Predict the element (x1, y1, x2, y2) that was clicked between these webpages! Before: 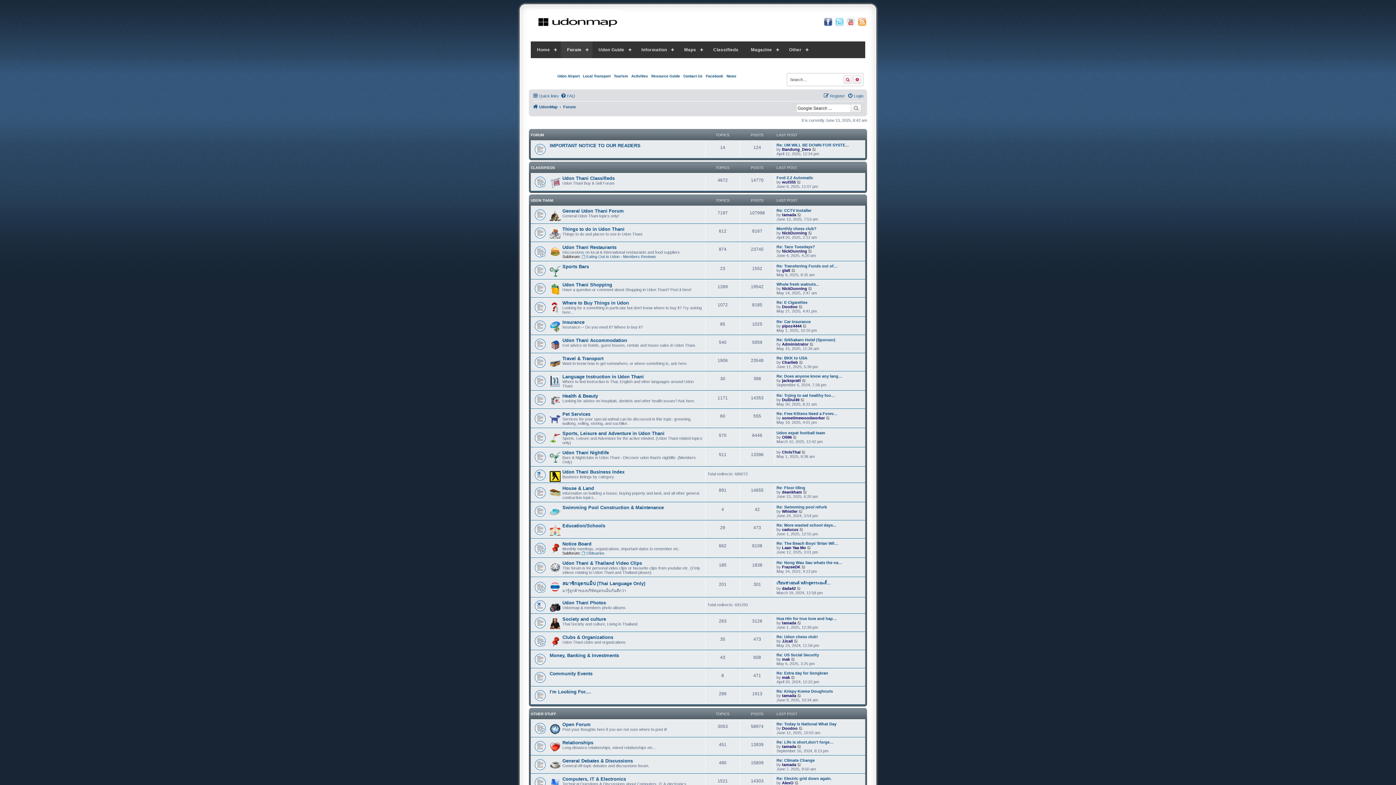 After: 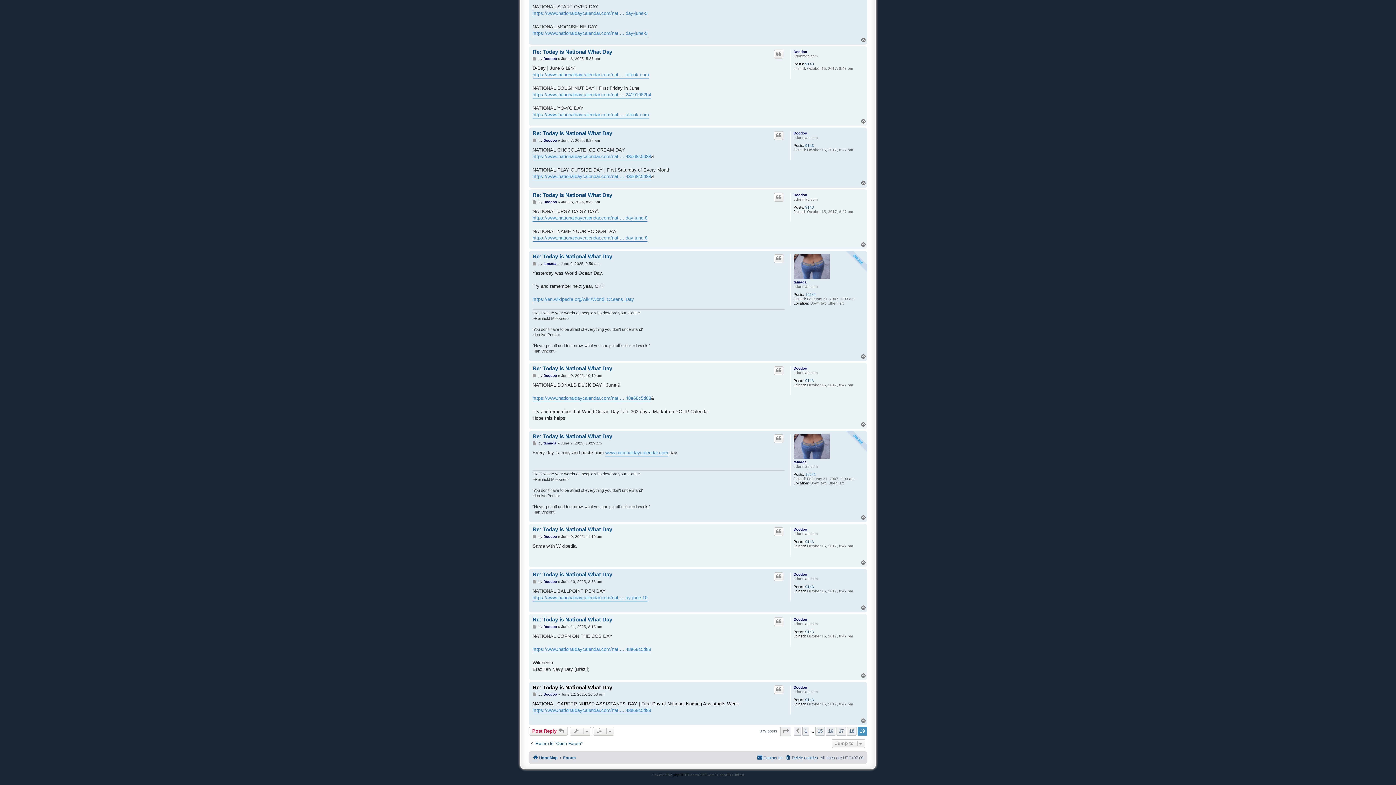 Action: bbox: (798, 726, 803, 730) label: View the latest post